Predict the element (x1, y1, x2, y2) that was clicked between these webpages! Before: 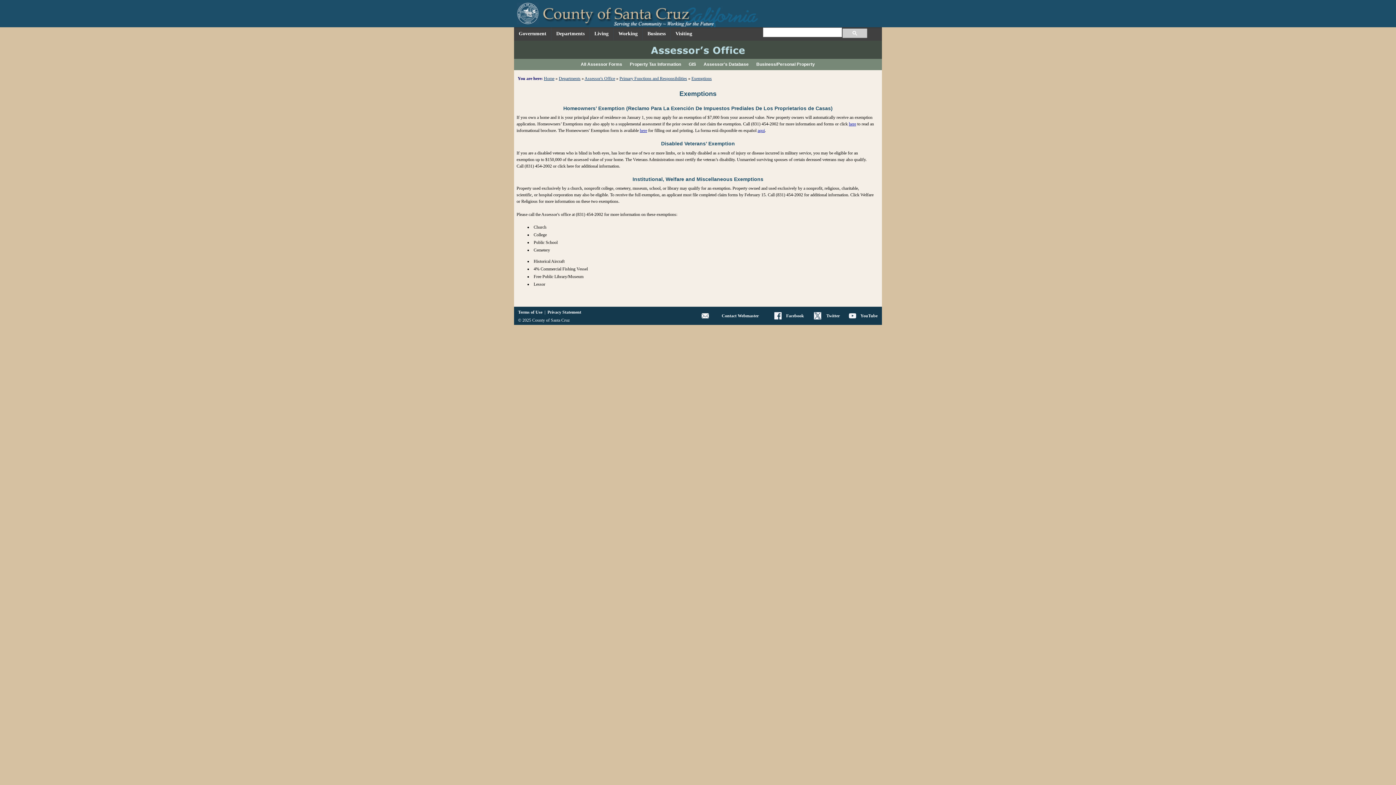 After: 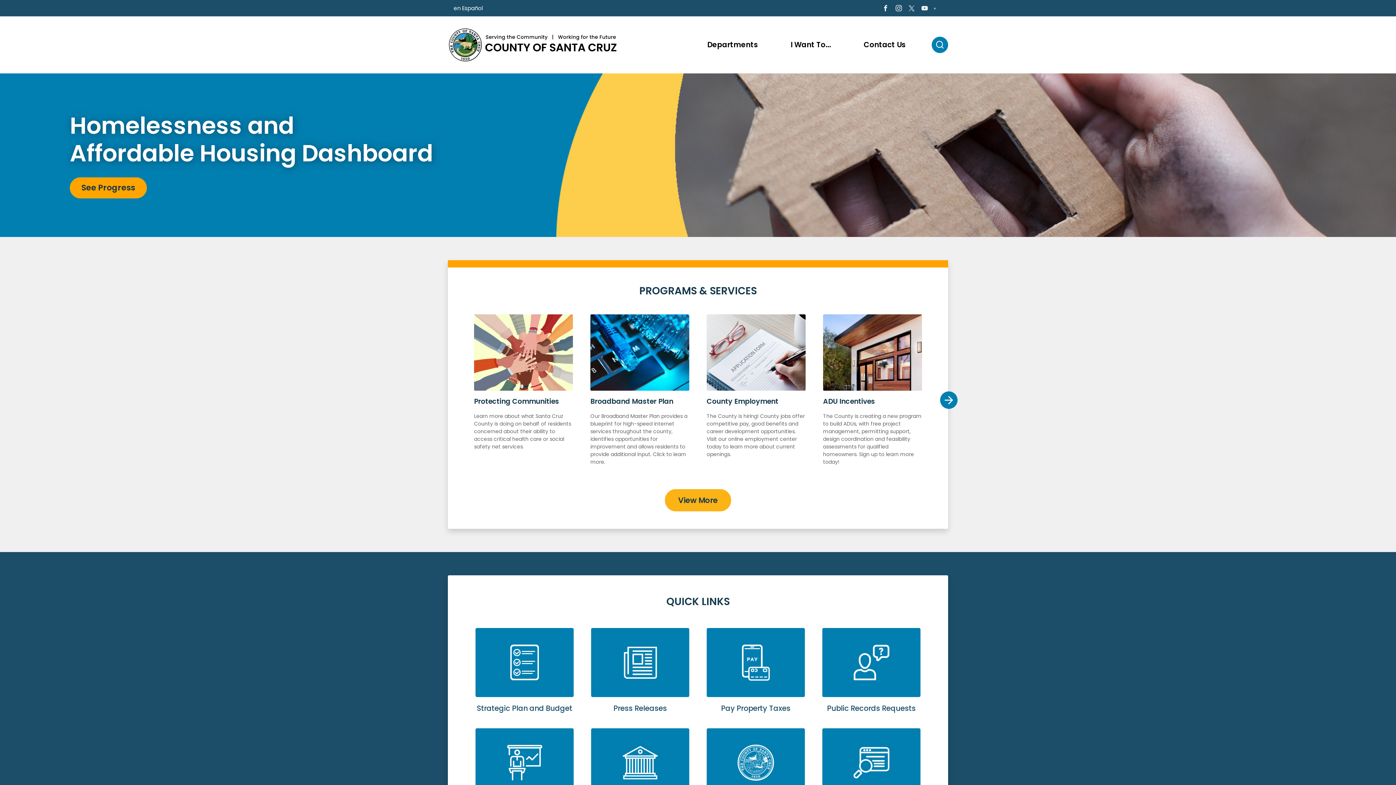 Action: label: Home bbox: (544, 76, 554, 81)